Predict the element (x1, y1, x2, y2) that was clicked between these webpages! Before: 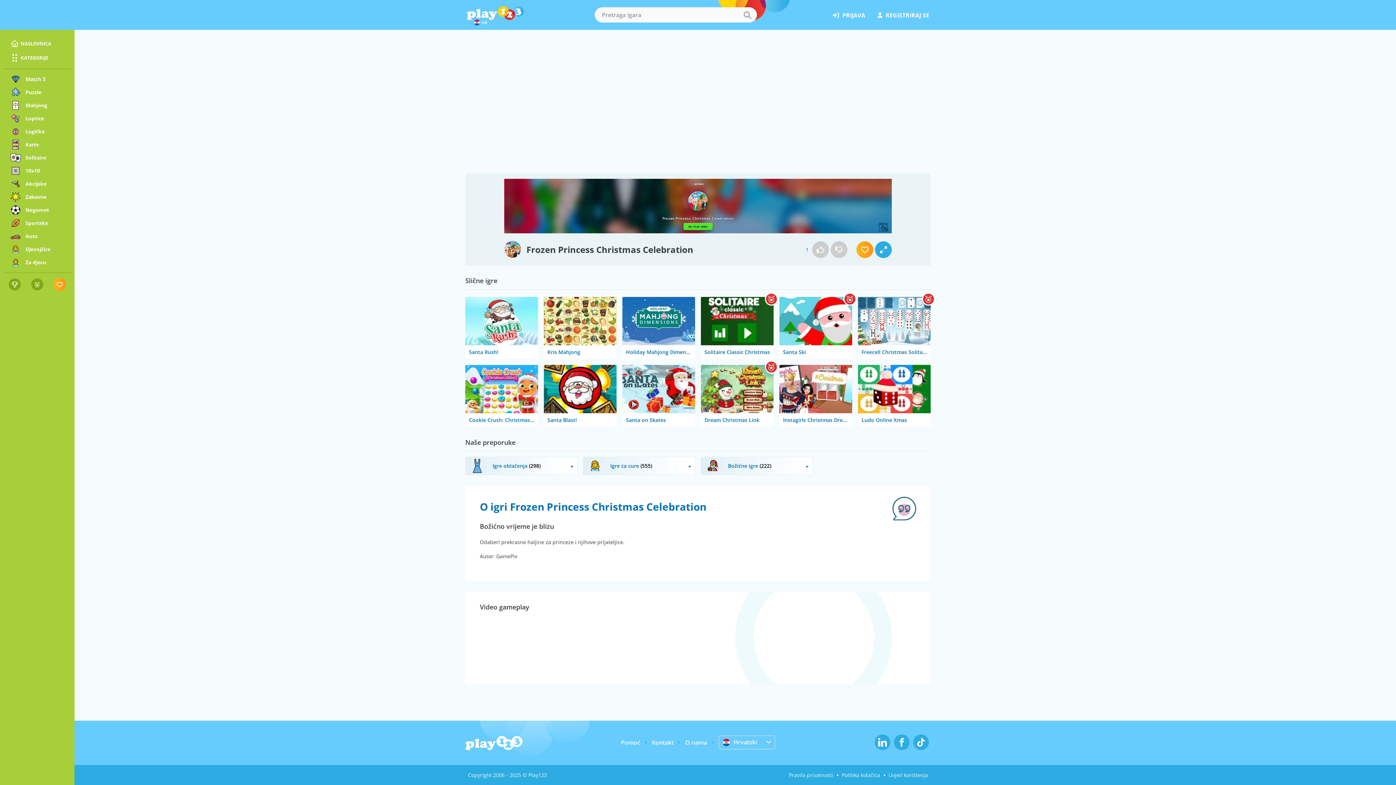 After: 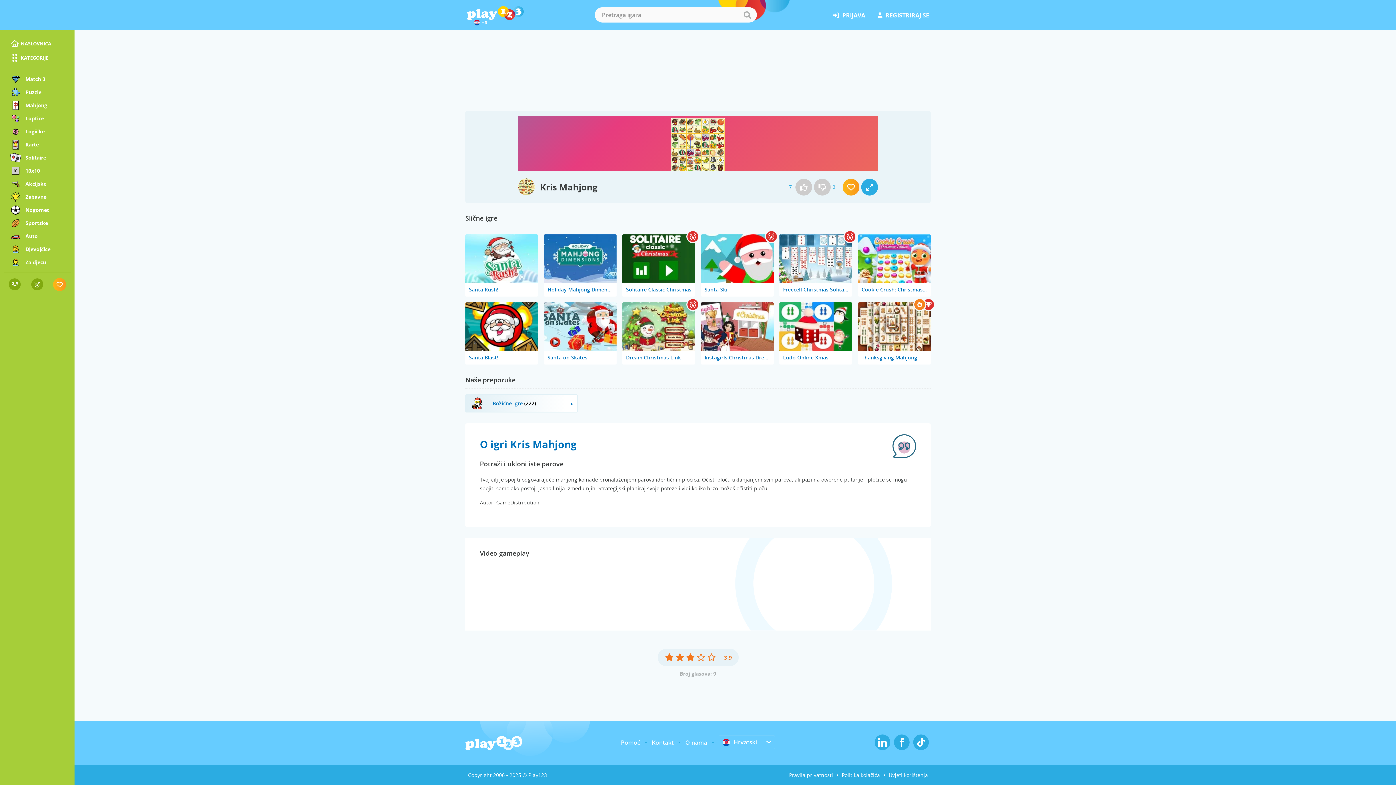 Action: bbox: (544, 297, 616, 359) label: Kris Mahjong